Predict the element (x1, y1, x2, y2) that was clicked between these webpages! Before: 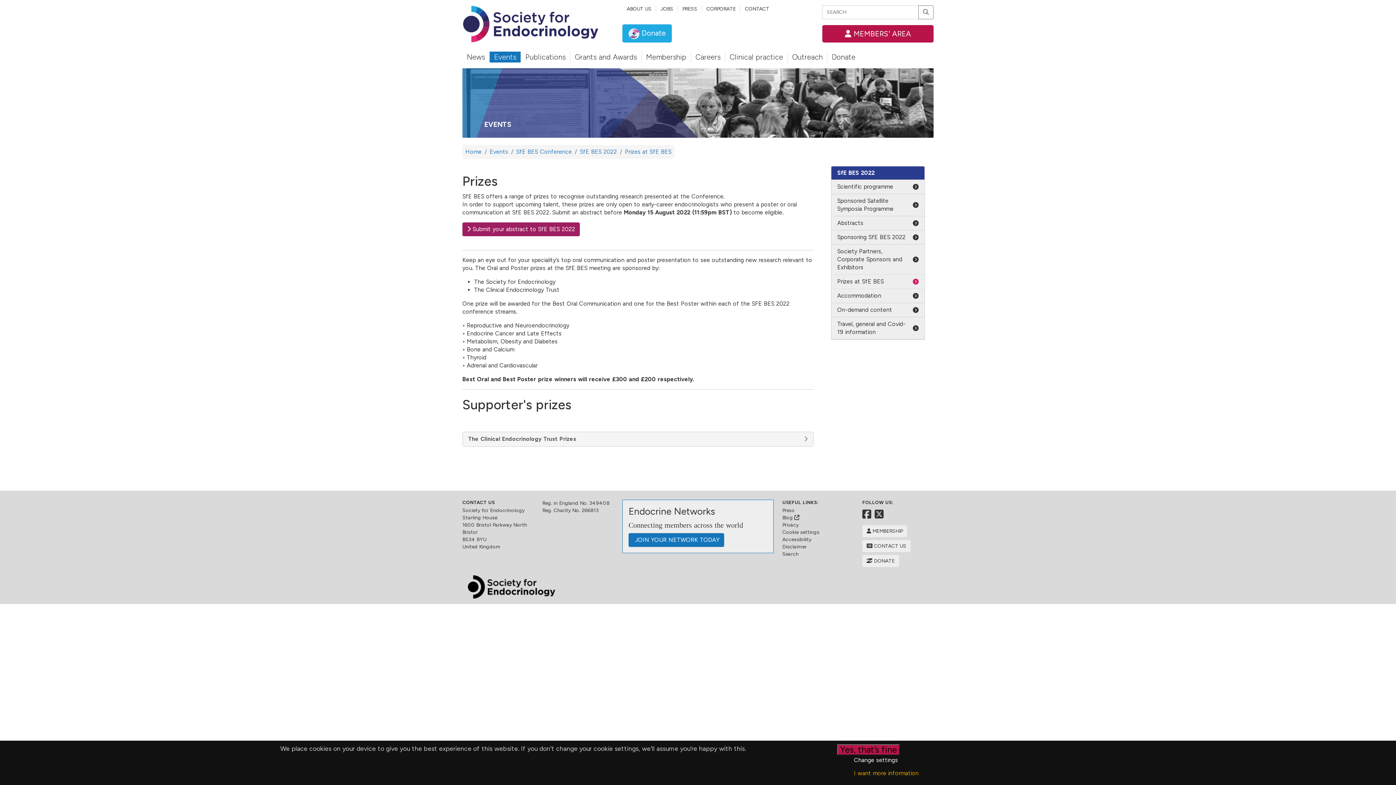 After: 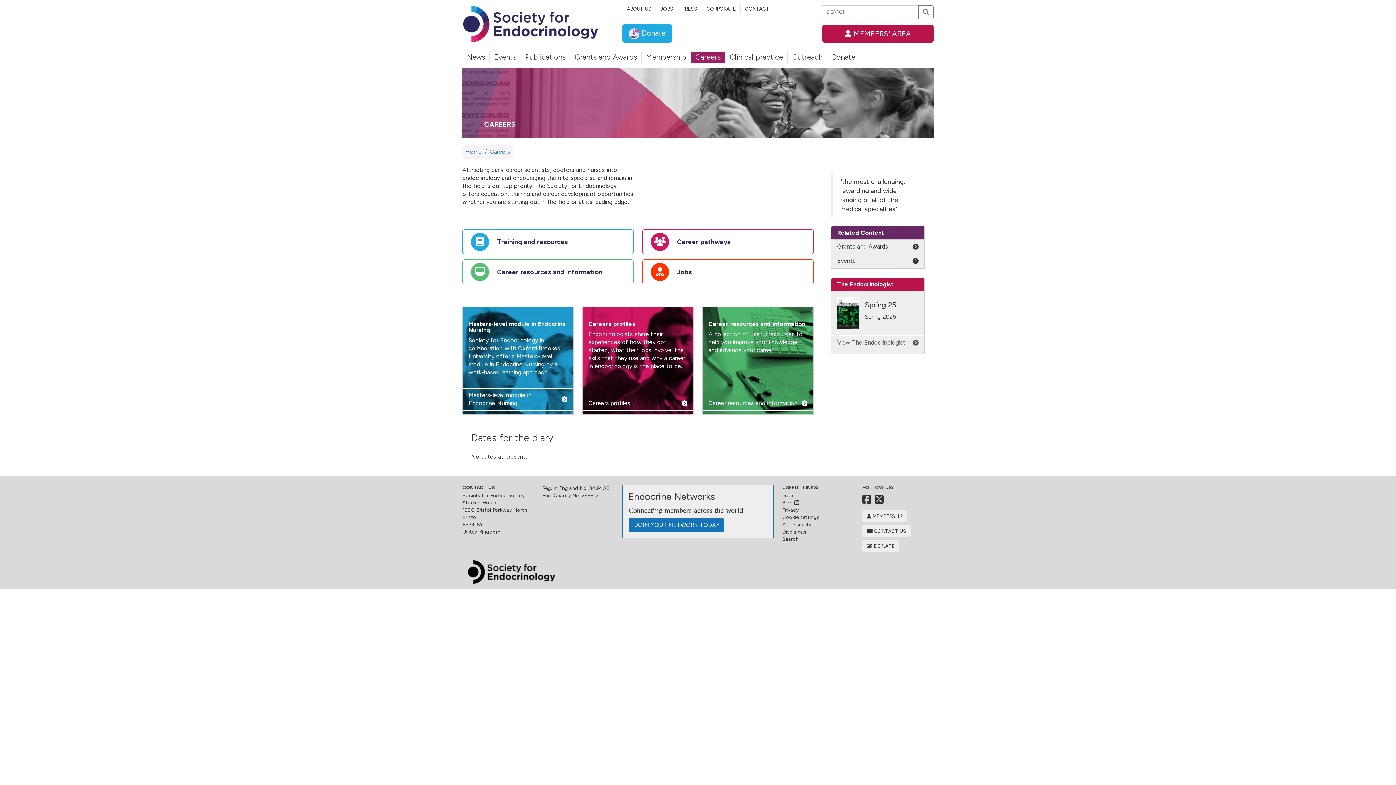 Action: label: Careers bbox: (691, 51, 725, 62)